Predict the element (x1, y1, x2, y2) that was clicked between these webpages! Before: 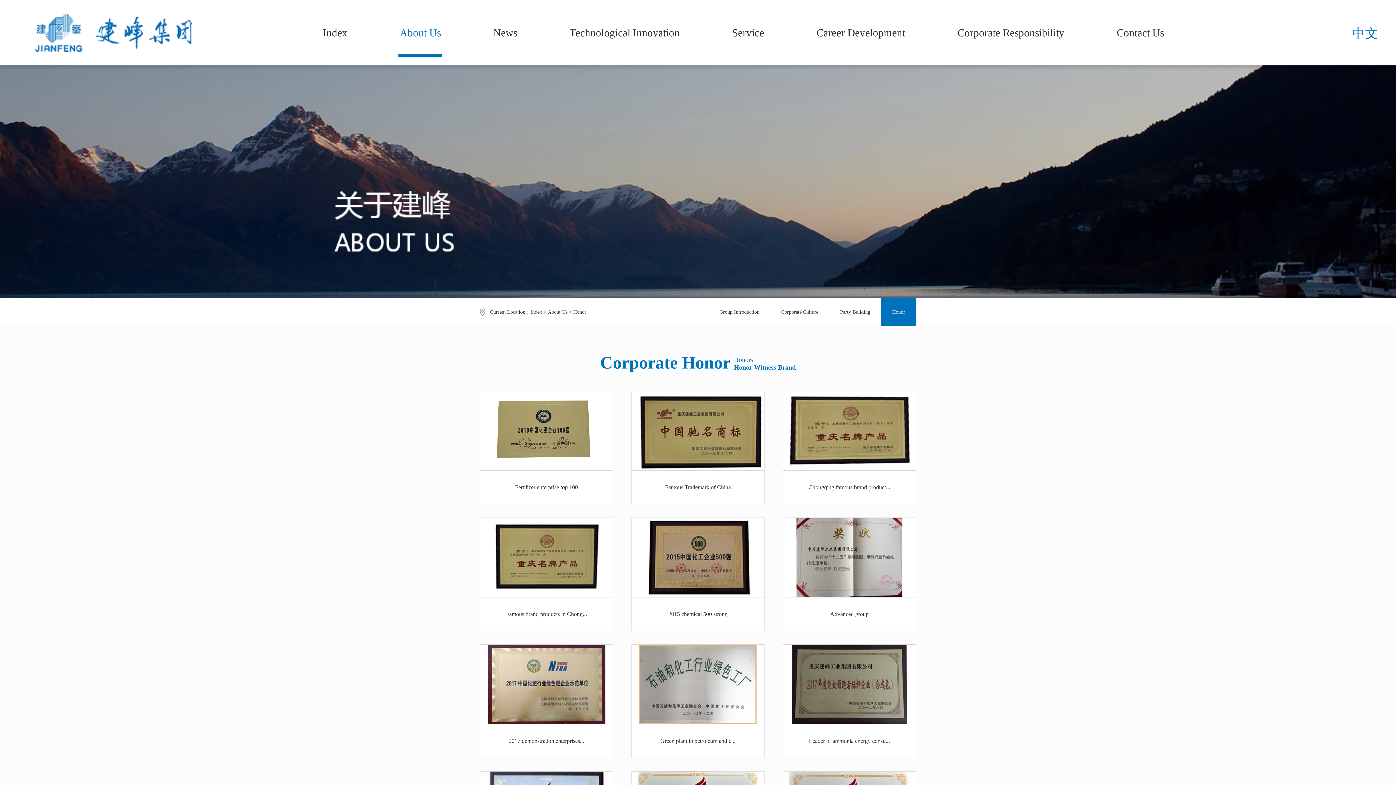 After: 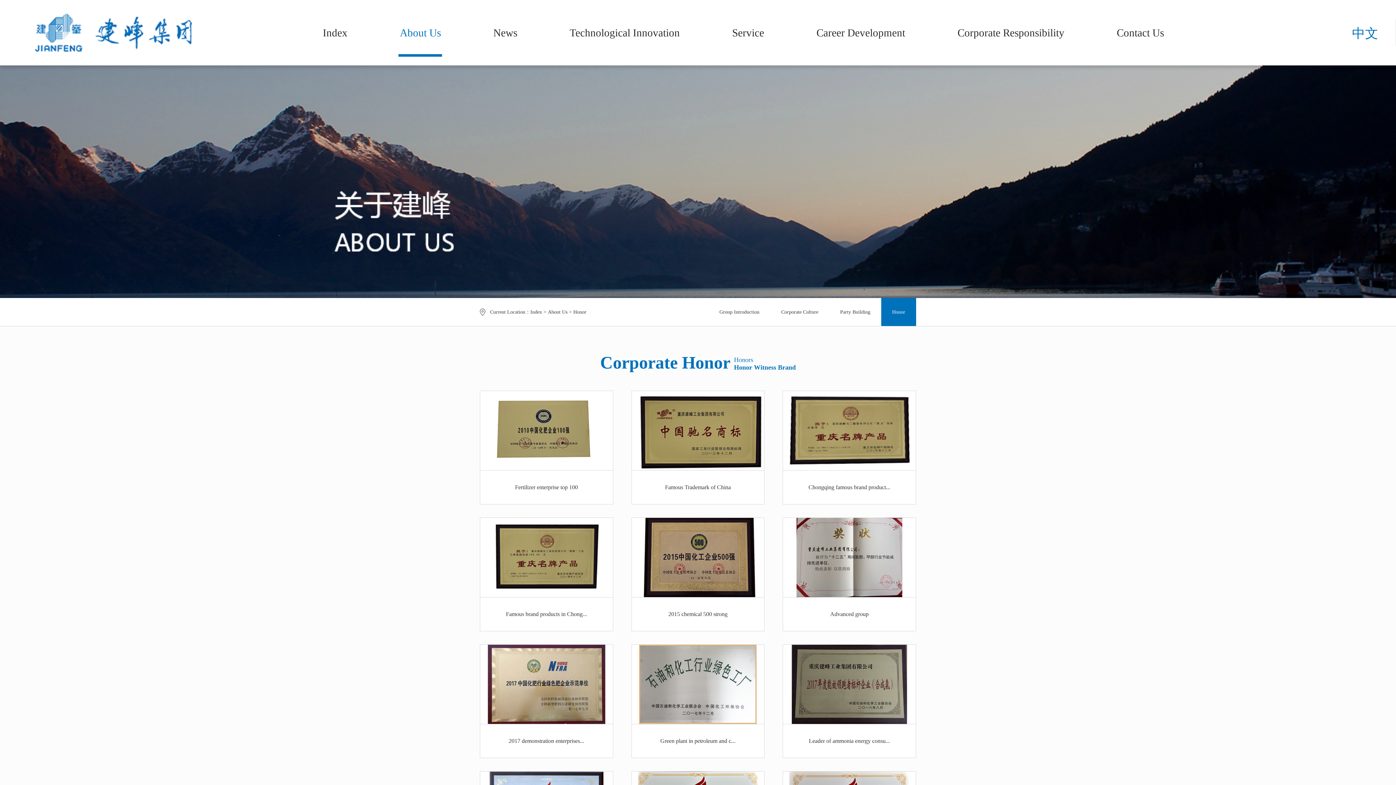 Action: bbox: (631, 517, 764, 631) label: 2015 chemical 500 strong